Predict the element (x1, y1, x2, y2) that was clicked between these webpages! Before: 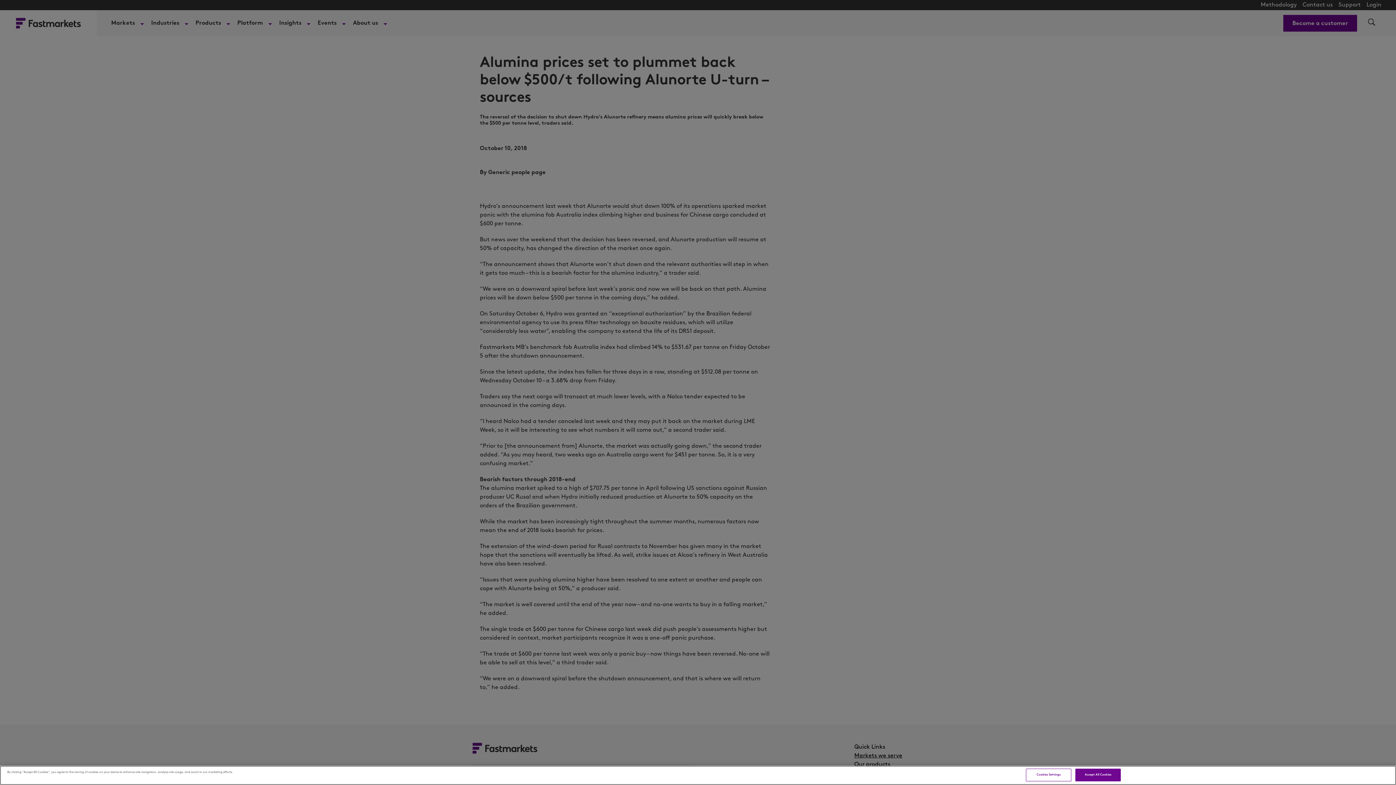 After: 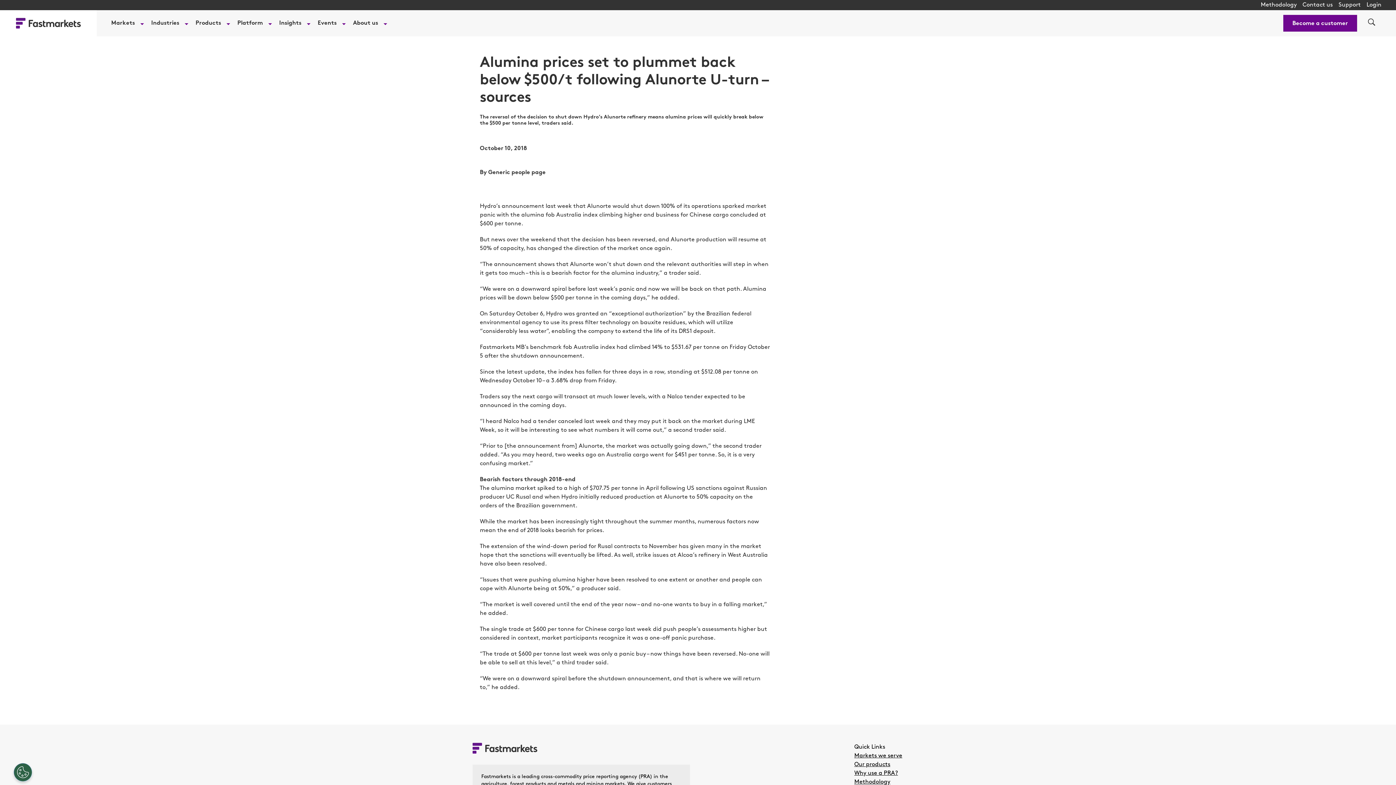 Action: bbox: (1075, 769, 1121, 781) label: Accept All Cookies